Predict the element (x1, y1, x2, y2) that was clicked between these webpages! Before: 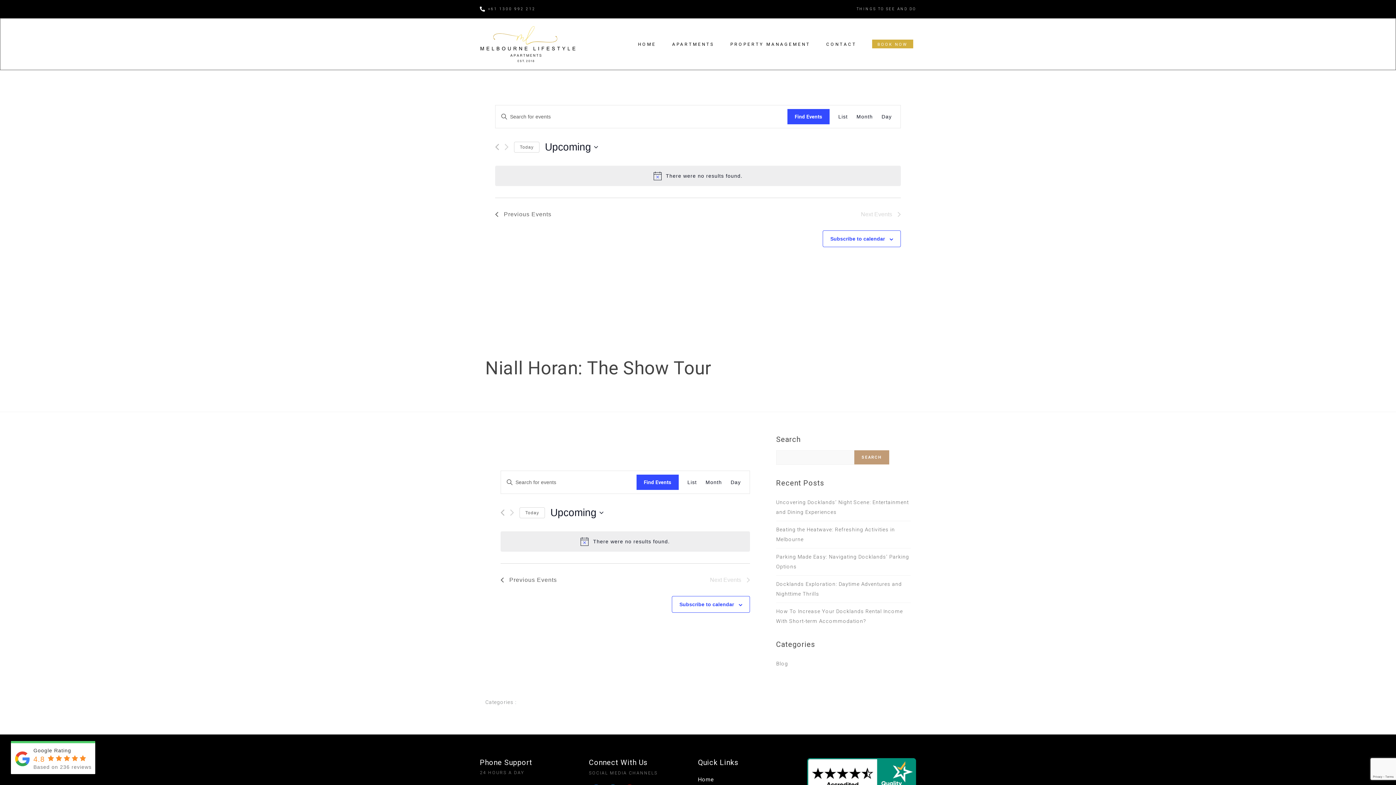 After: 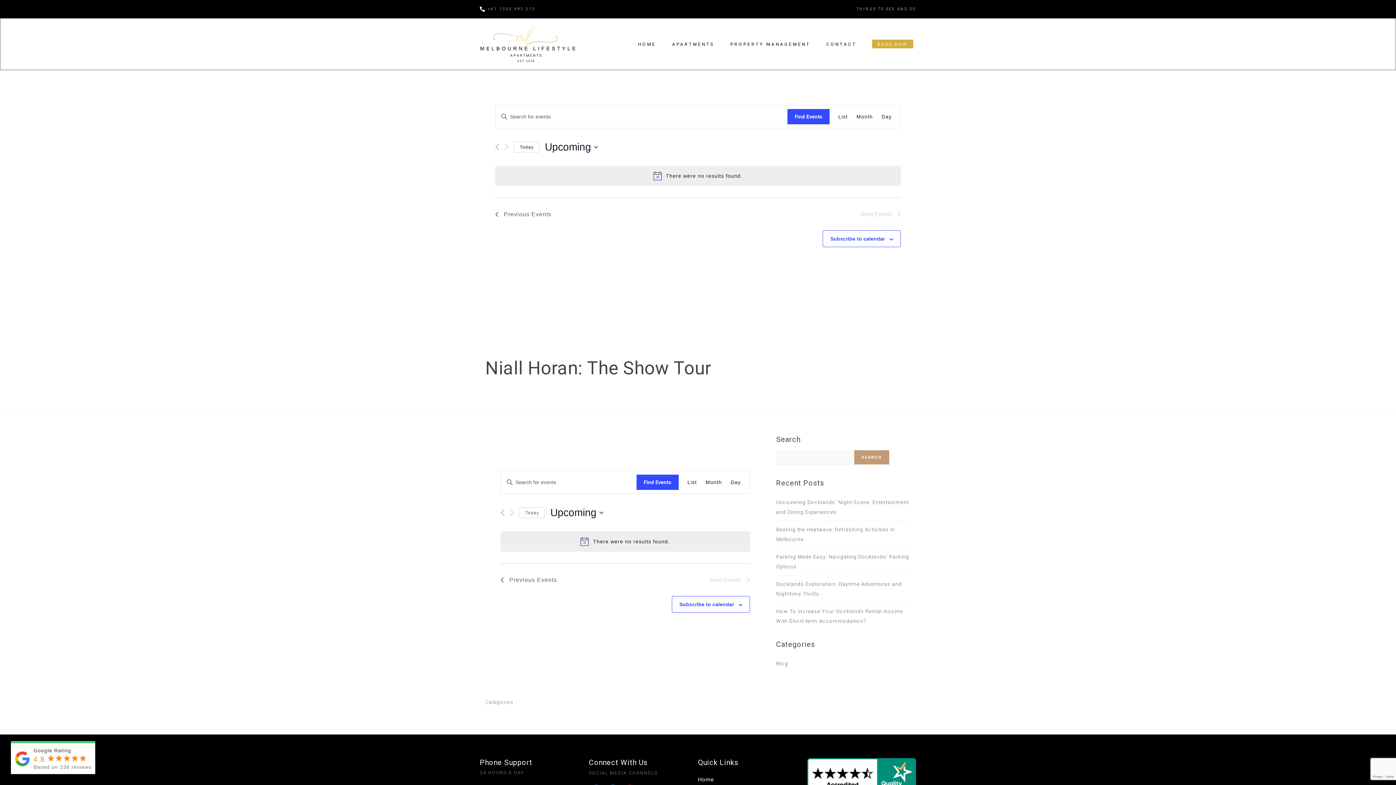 Action: bbox: (514, 141, 539, 152) label: Click to select today's date